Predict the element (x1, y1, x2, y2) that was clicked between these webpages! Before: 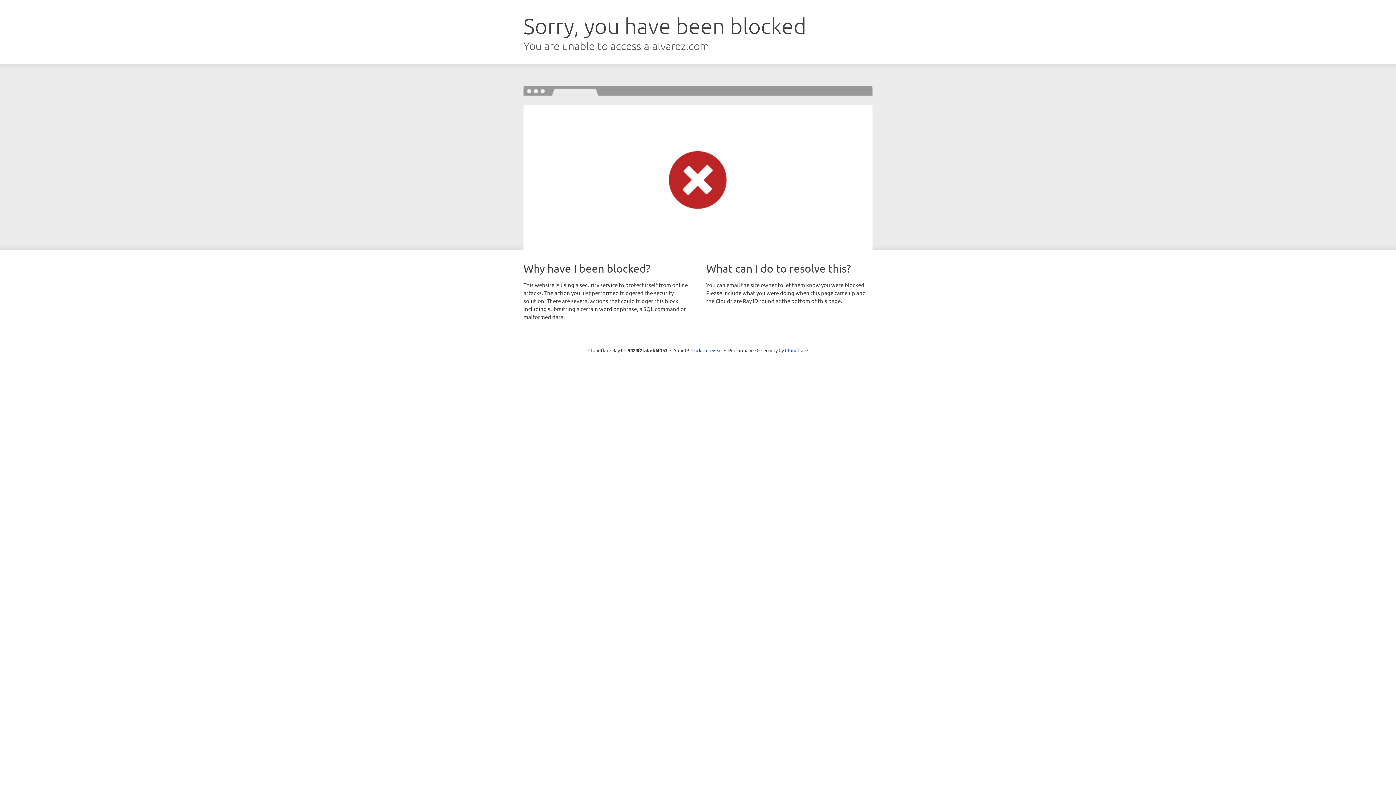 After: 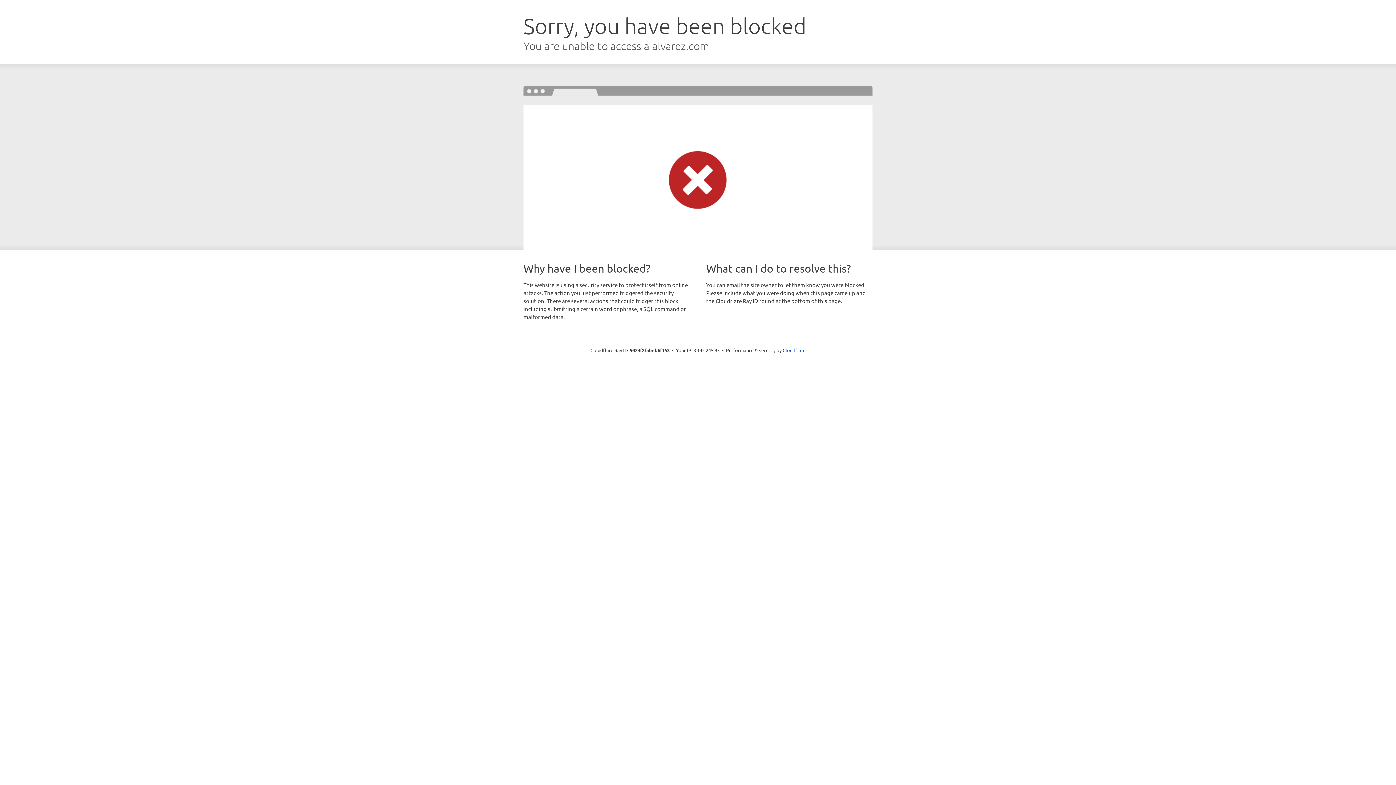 Action: bbox: (691, 346, 722, 353) label: Click to reveal